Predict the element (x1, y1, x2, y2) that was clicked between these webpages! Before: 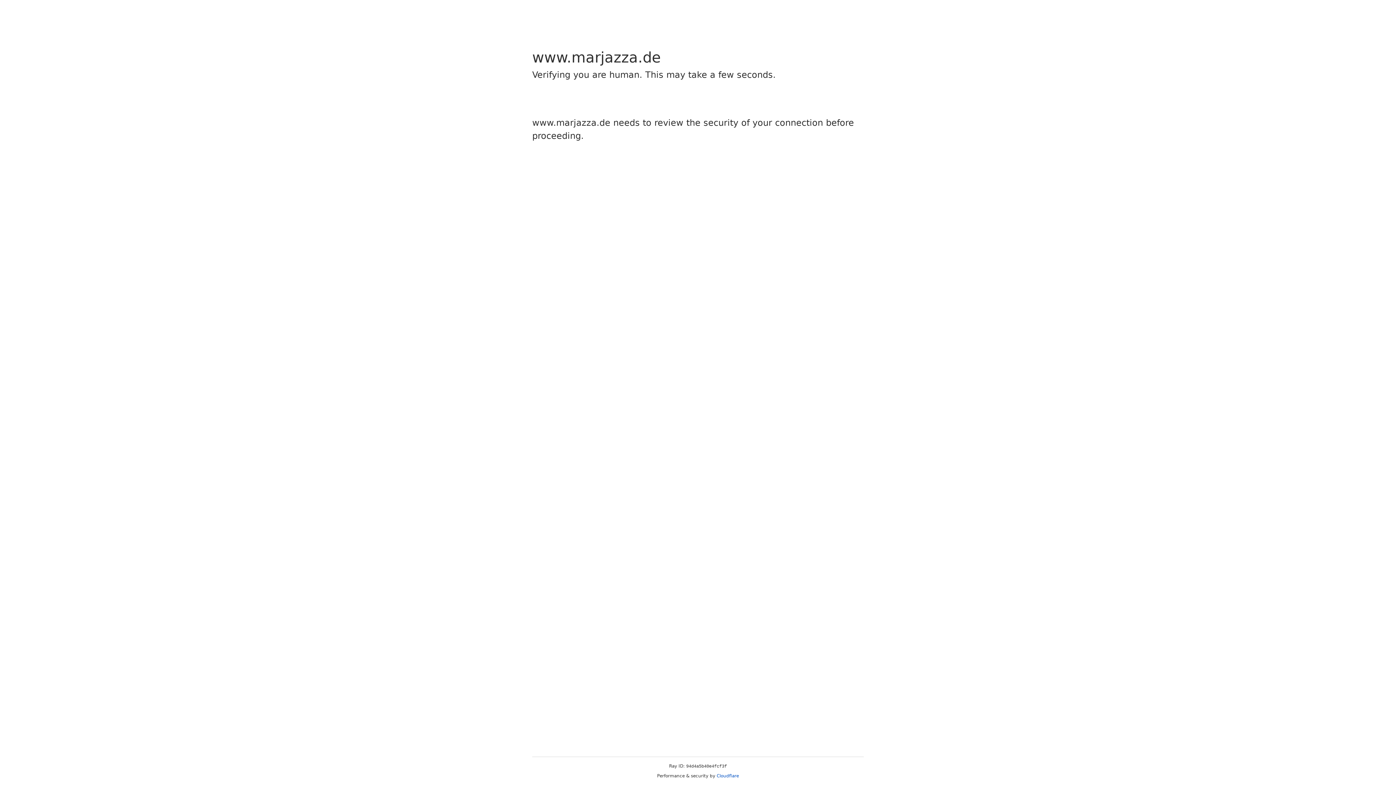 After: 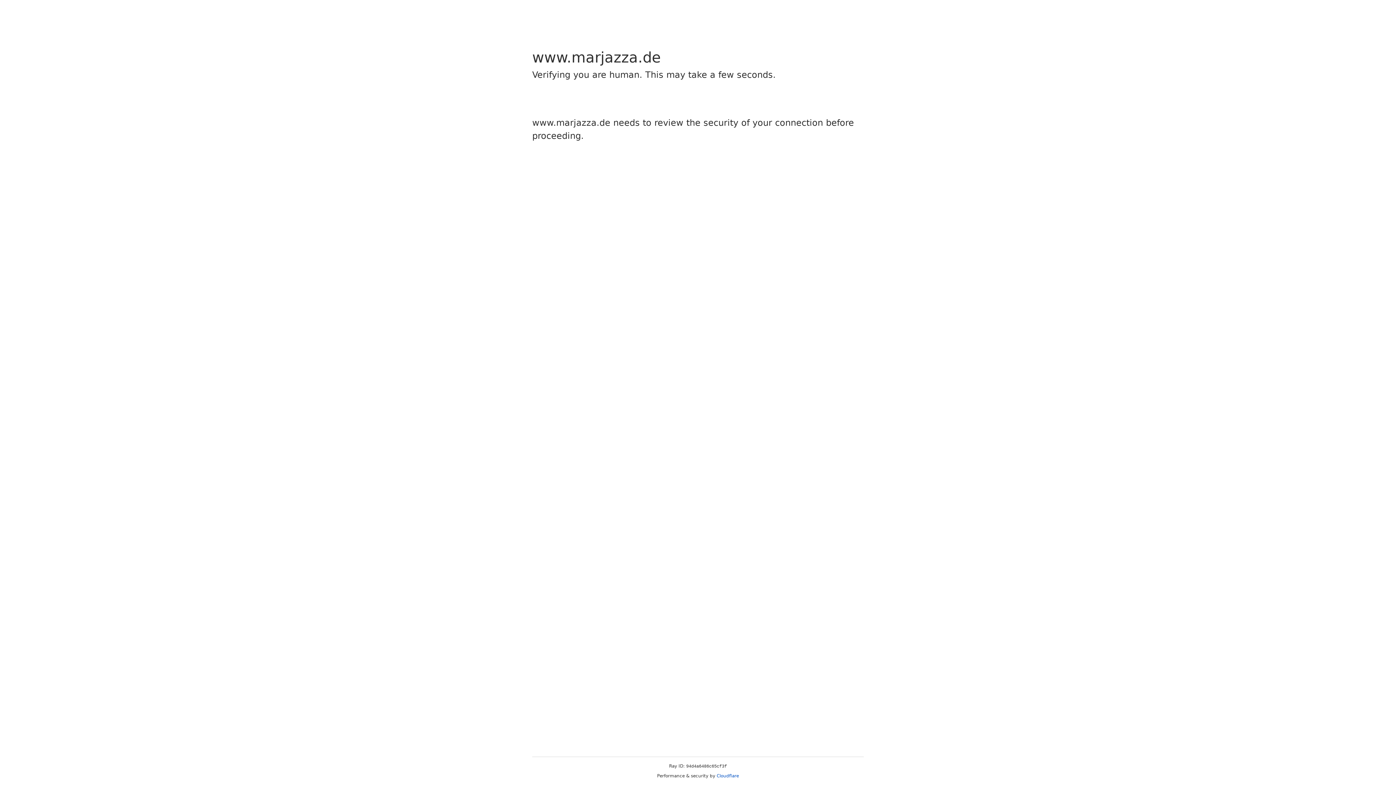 Action: label: Cloudflare bbox: (716, 773, 739, 778)